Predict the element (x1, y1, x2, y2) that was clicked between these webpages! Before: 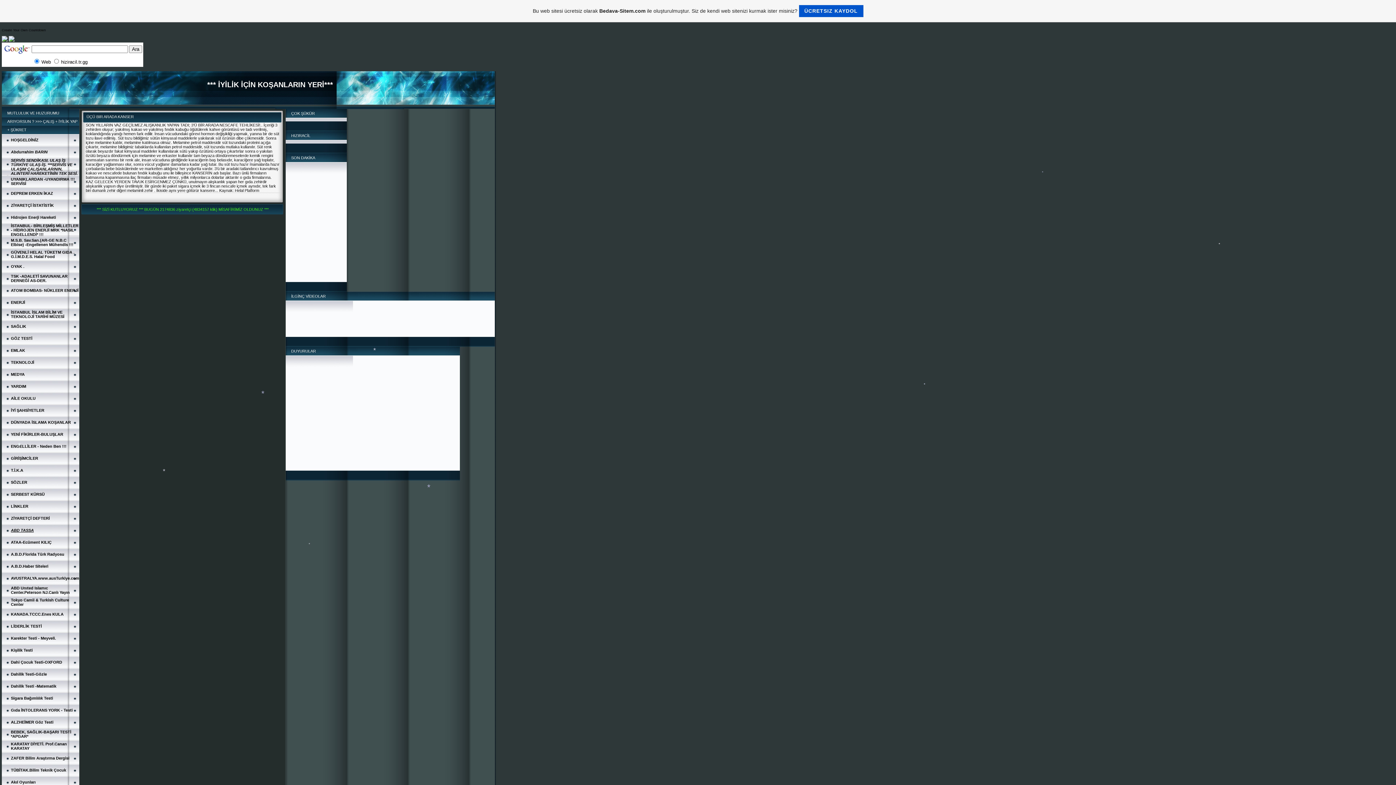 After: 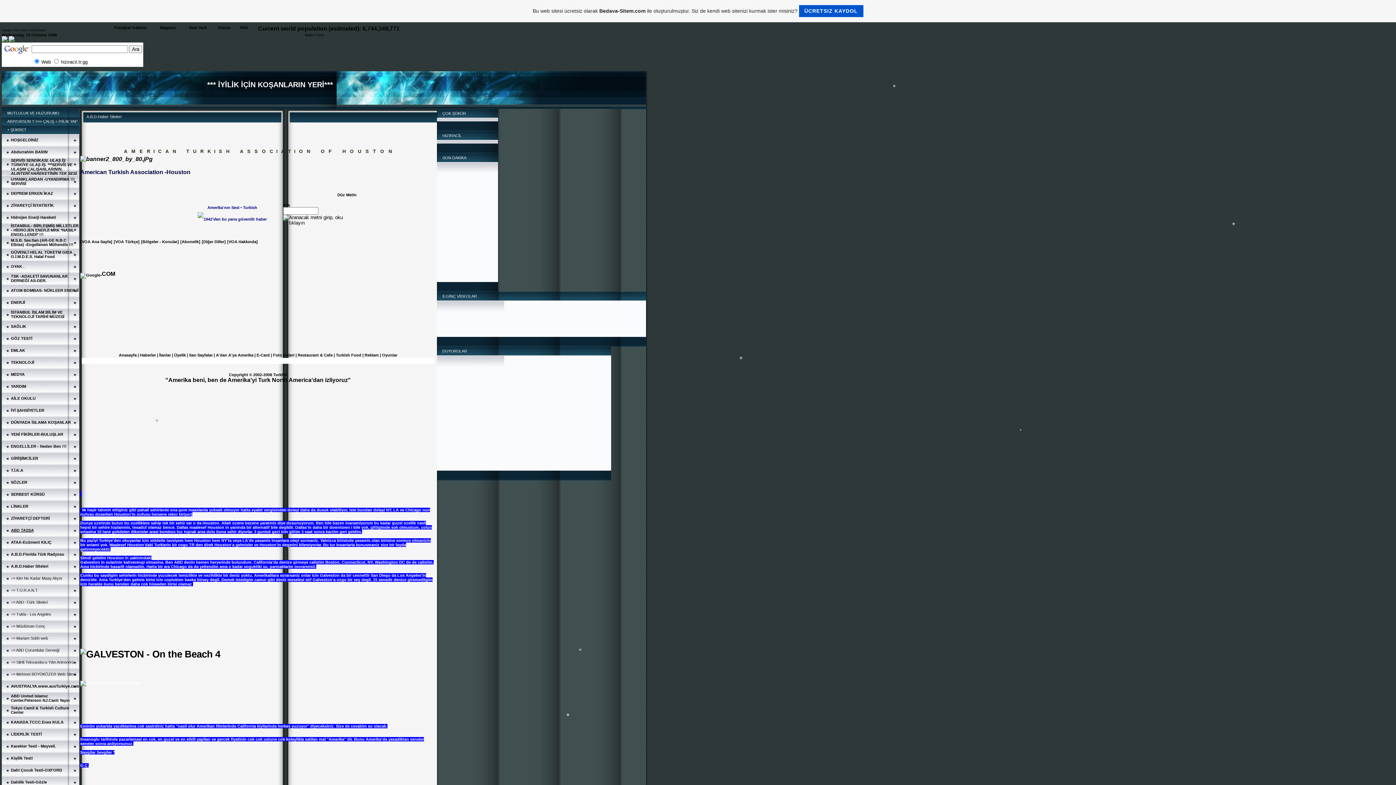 Action: bbox: (10, 564, 48, 568) label: A.B.D.Haber Siteleri